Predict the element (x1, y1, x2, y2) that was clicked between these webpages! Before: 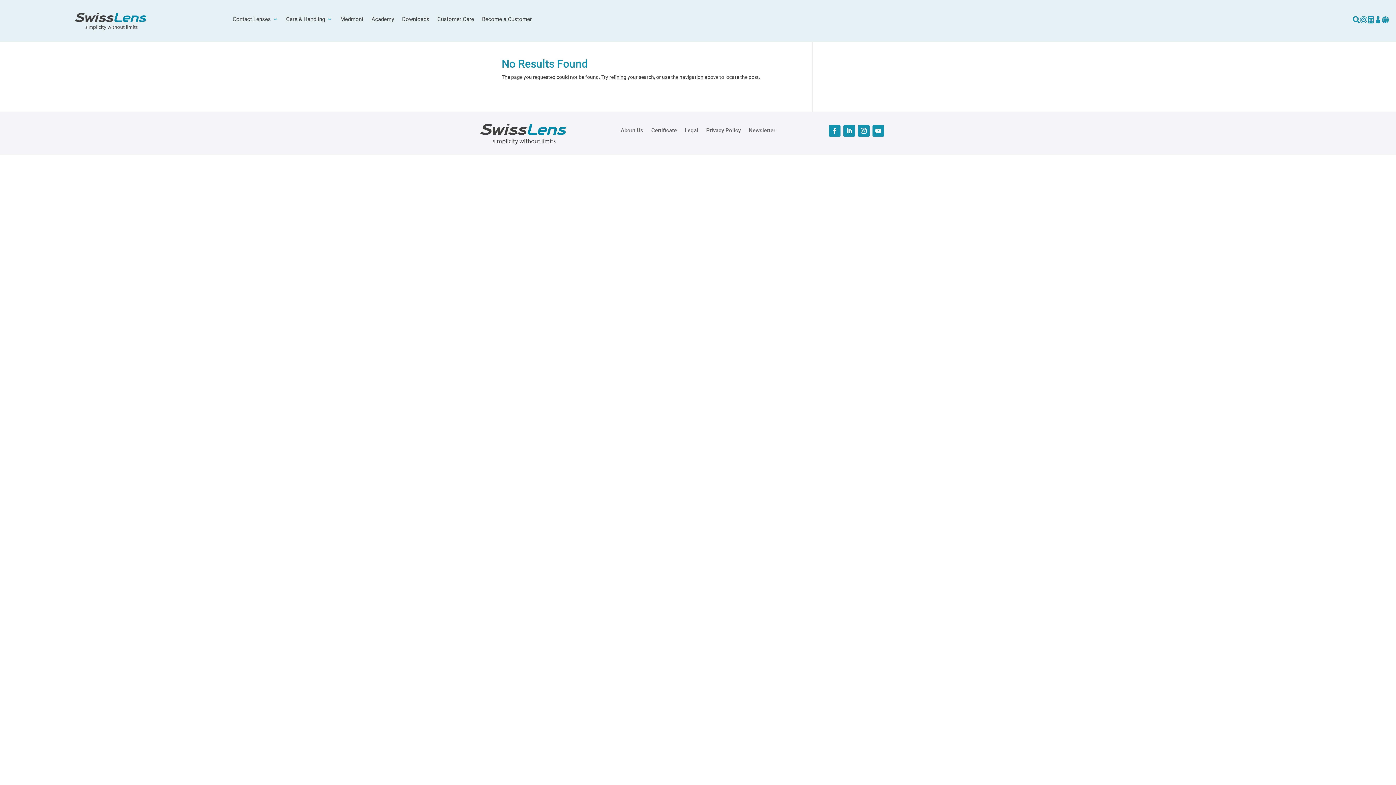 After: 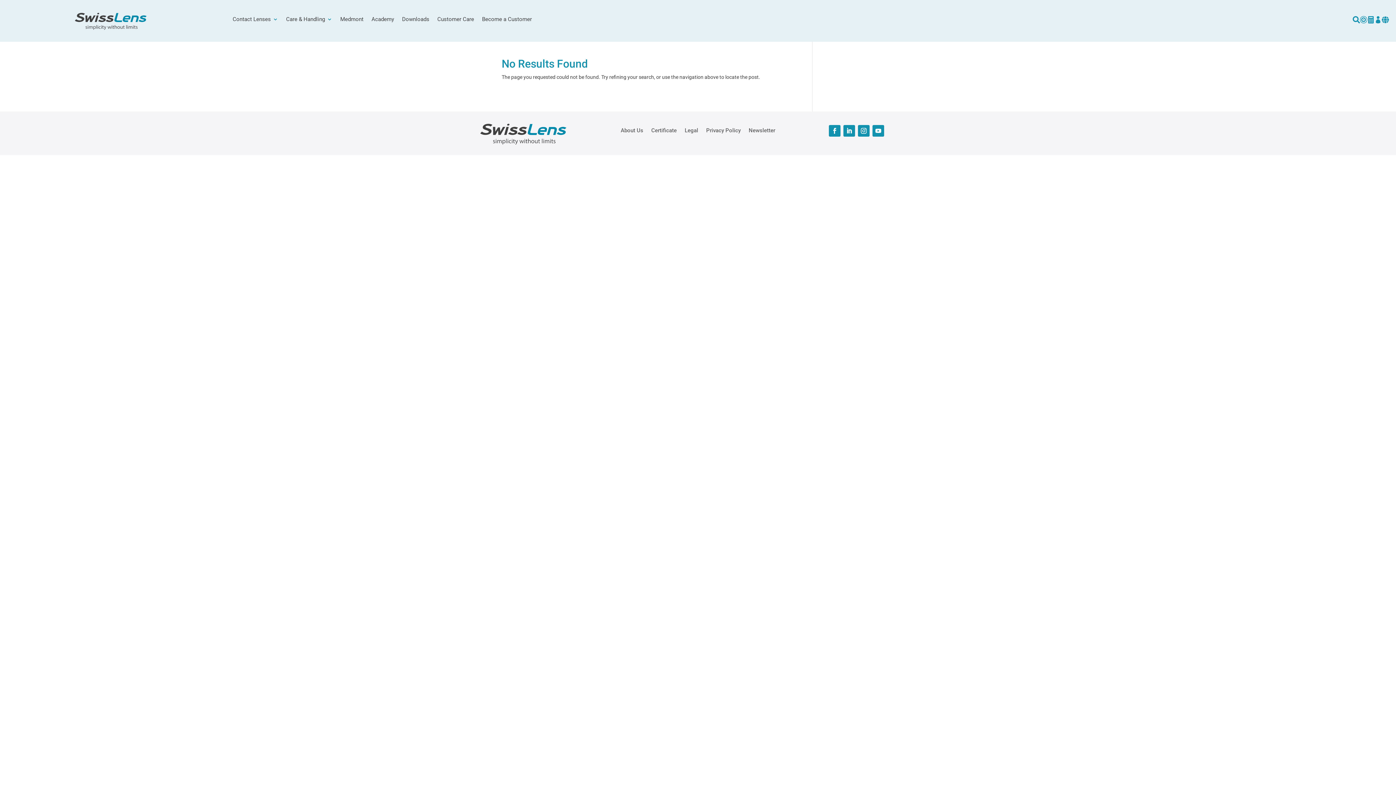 Action: bbox: (843, 125, 855, 136)